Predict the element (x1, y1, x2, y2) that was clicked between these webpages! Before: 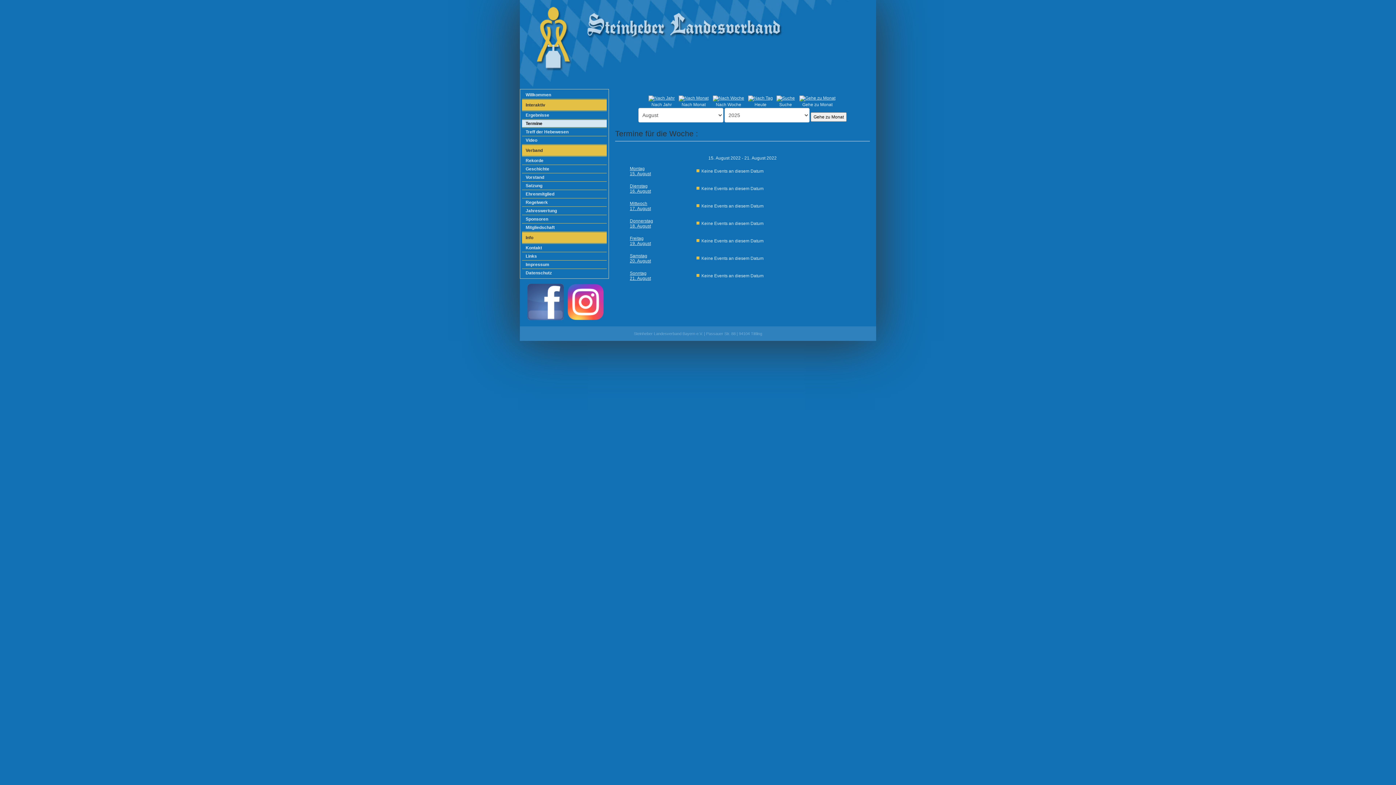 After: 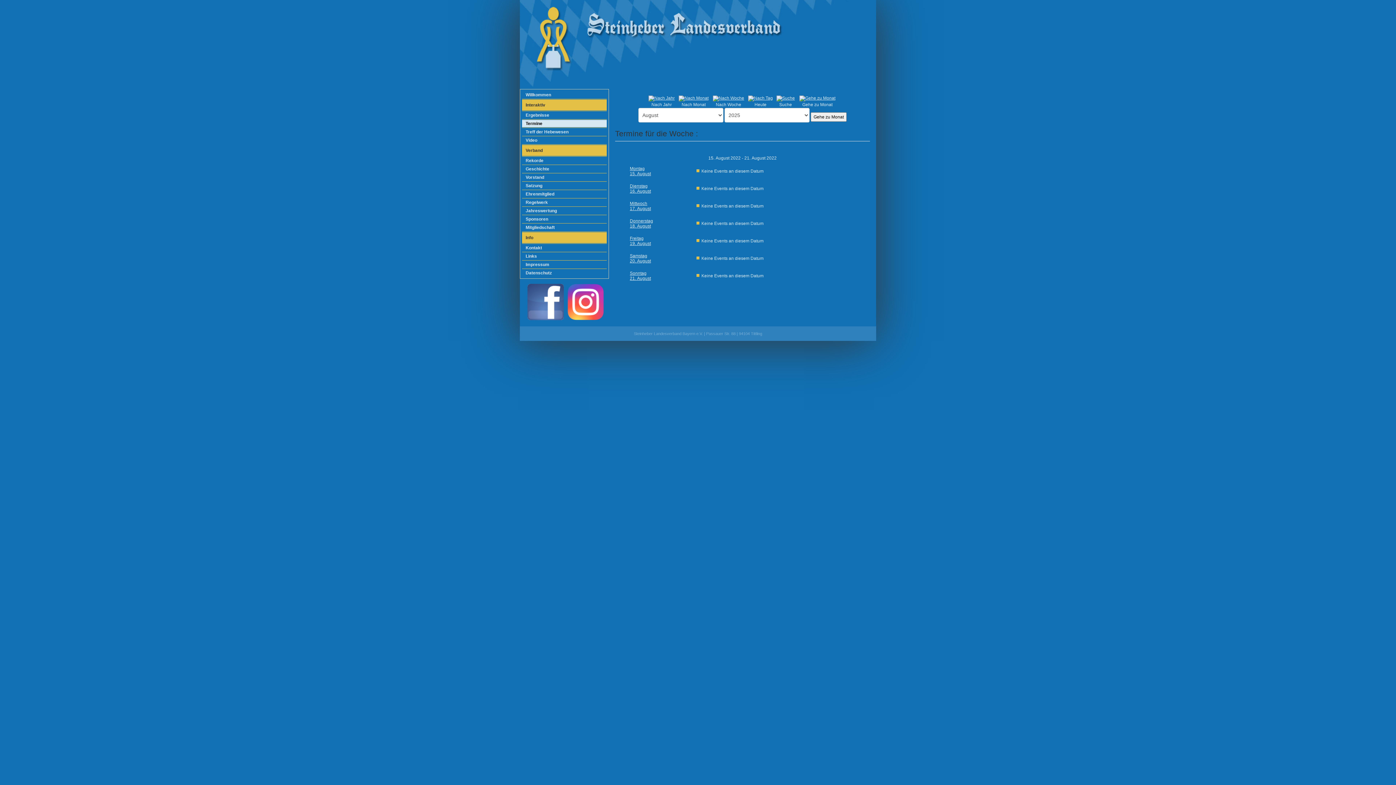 Action: bbox: (713, 95, 744, 100)